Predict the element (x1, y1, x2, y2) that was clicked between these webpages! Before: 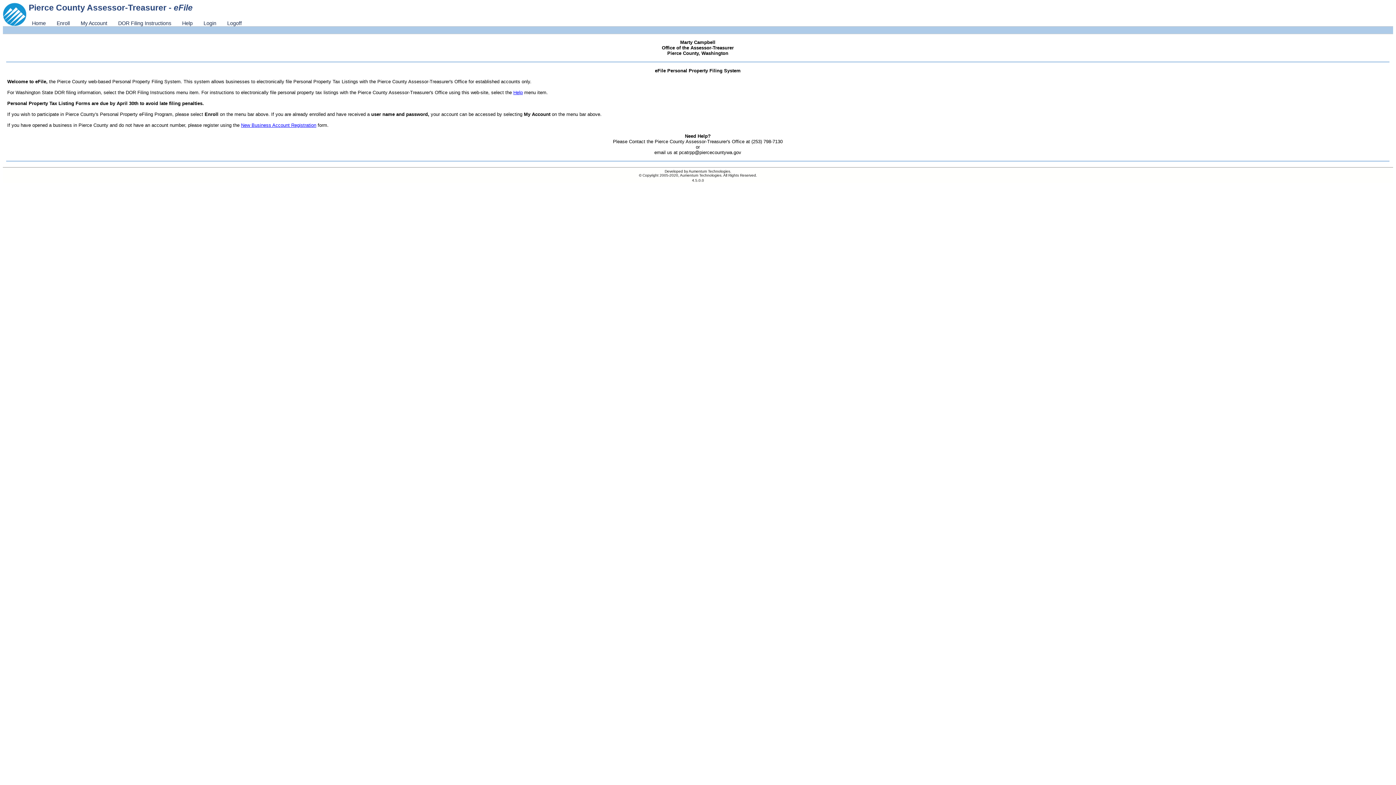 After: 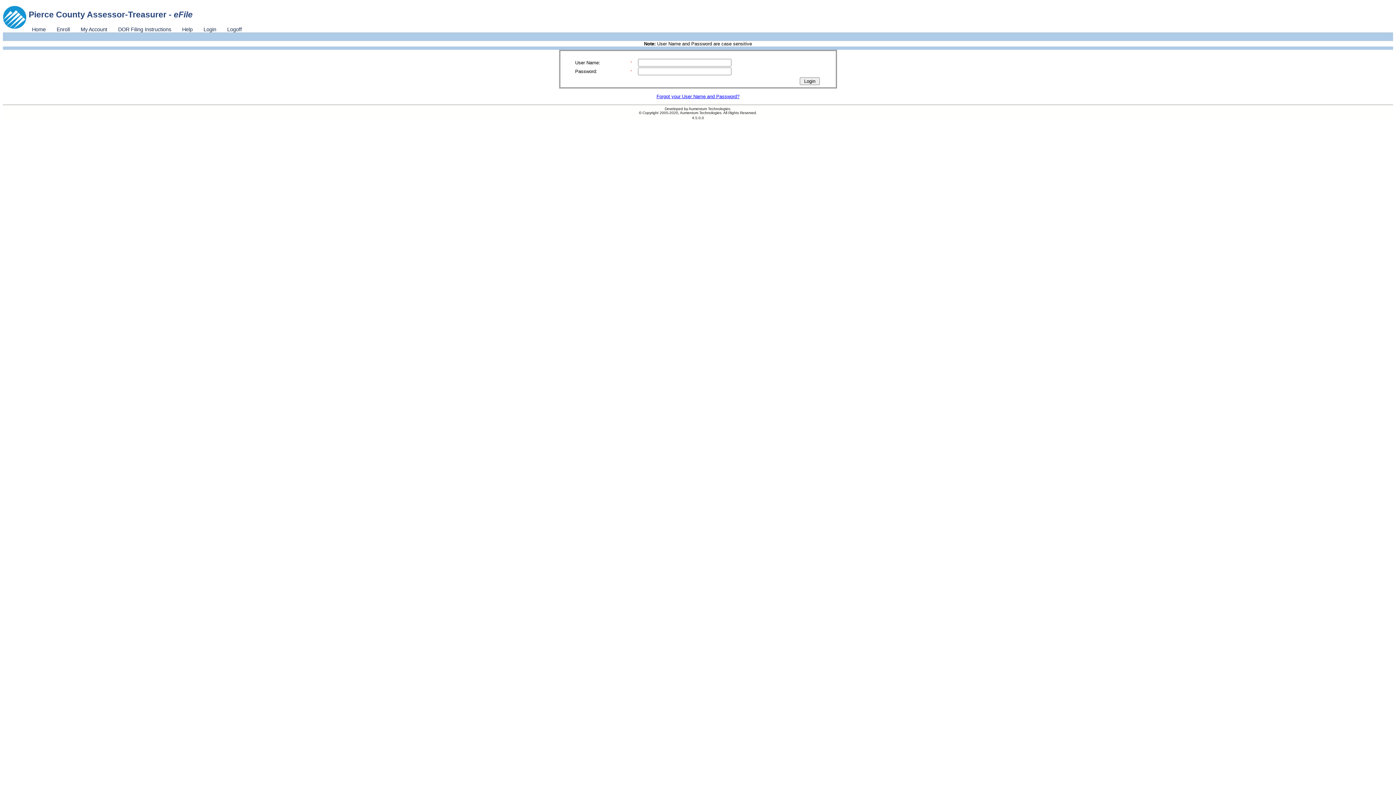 Action: label: Login bbox: (198, 20, 221, 26)